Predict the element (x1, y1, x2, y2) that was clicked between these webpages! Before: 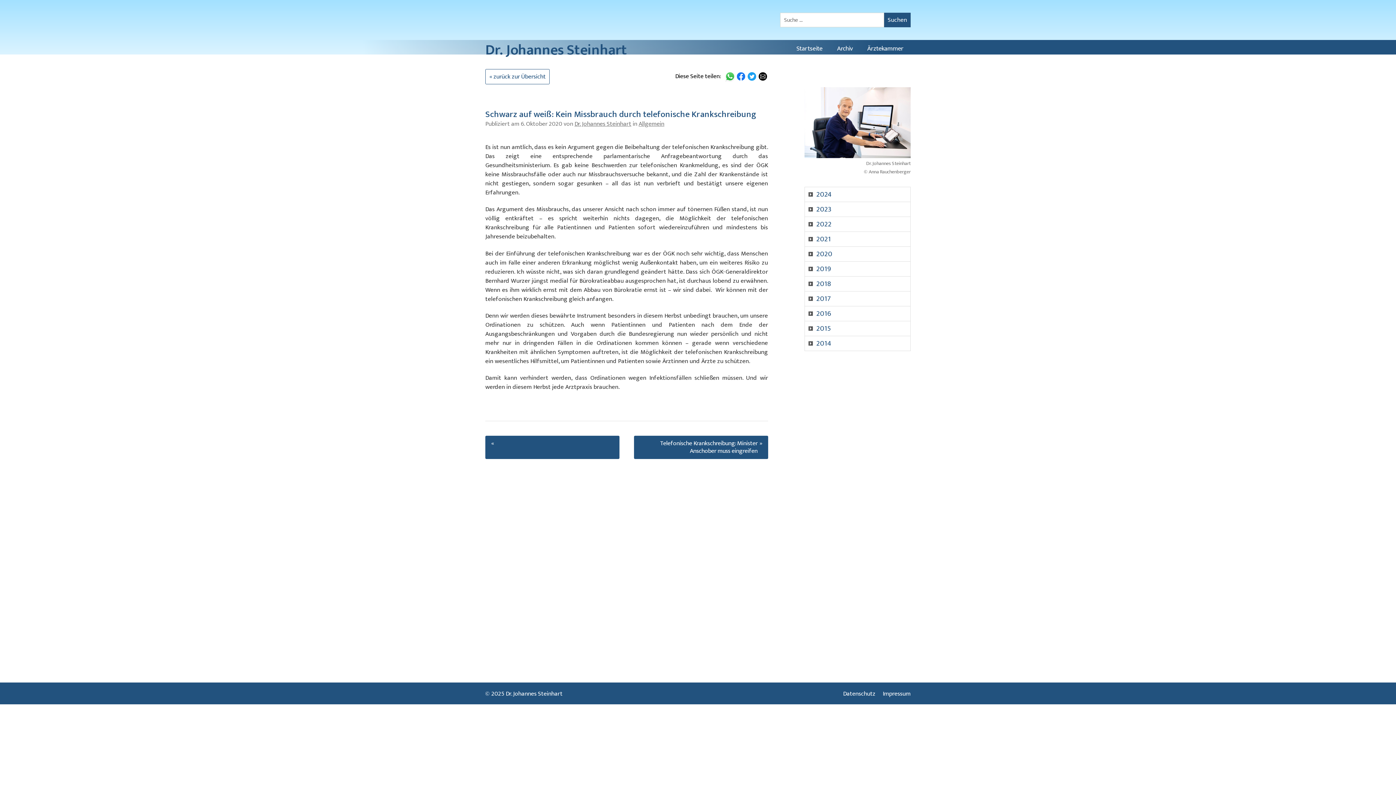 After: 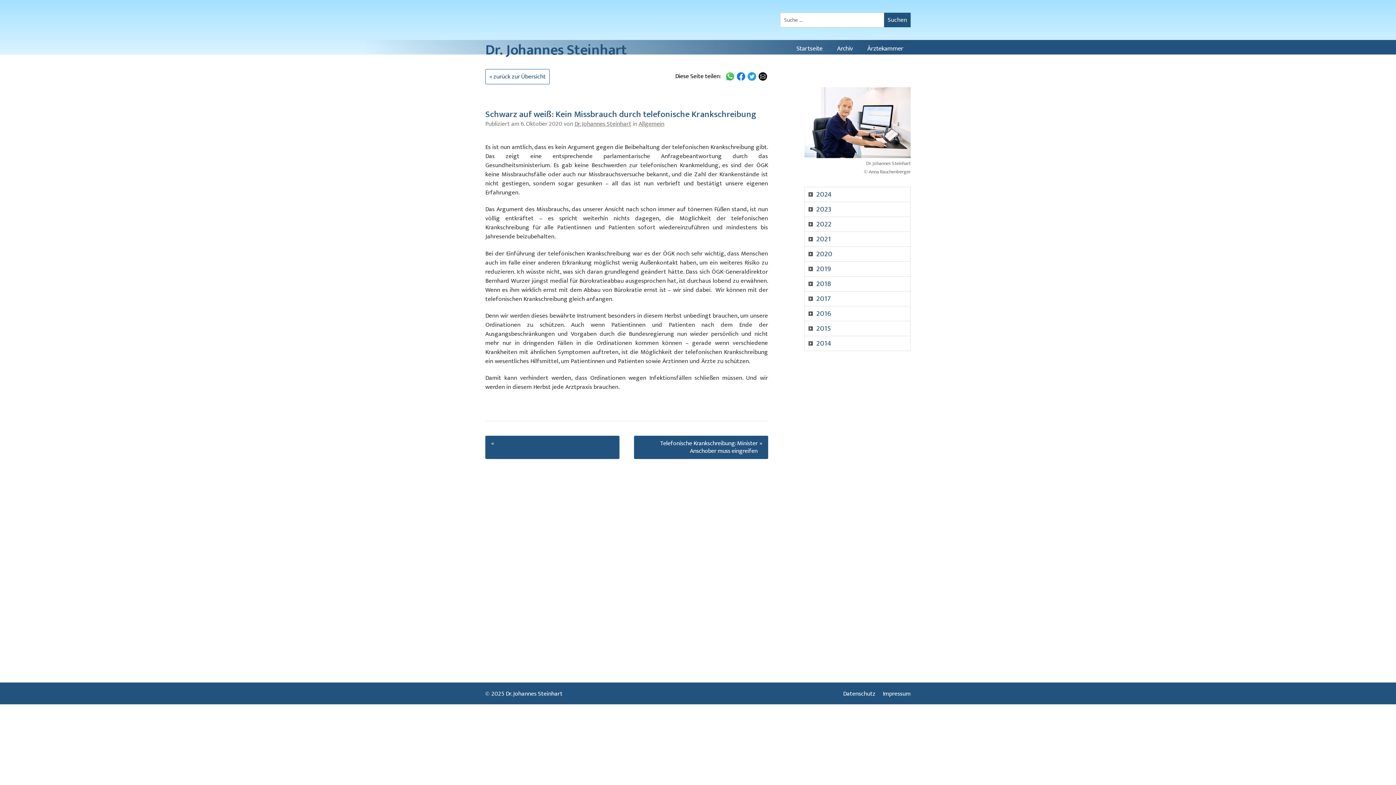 Action: bbox: (735, 70, 746, 81)